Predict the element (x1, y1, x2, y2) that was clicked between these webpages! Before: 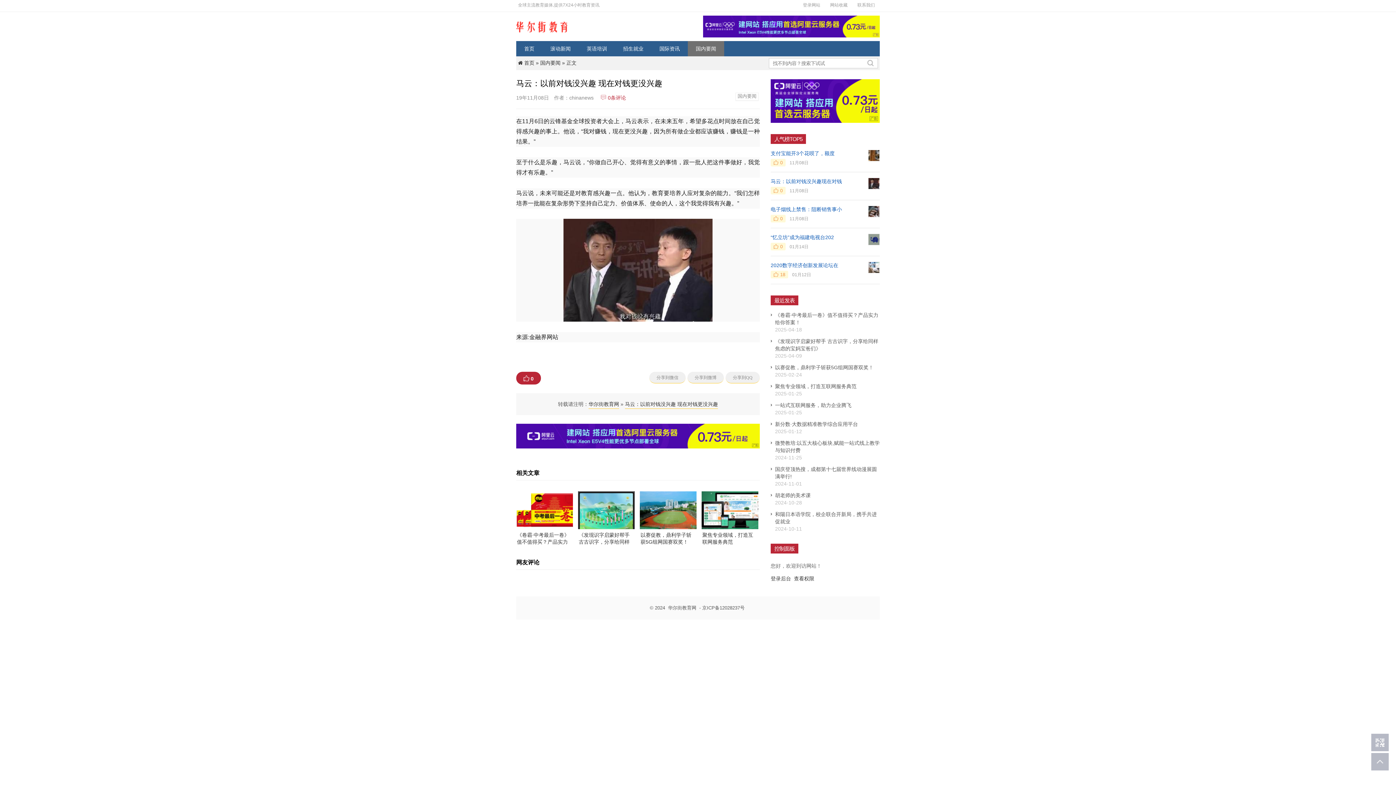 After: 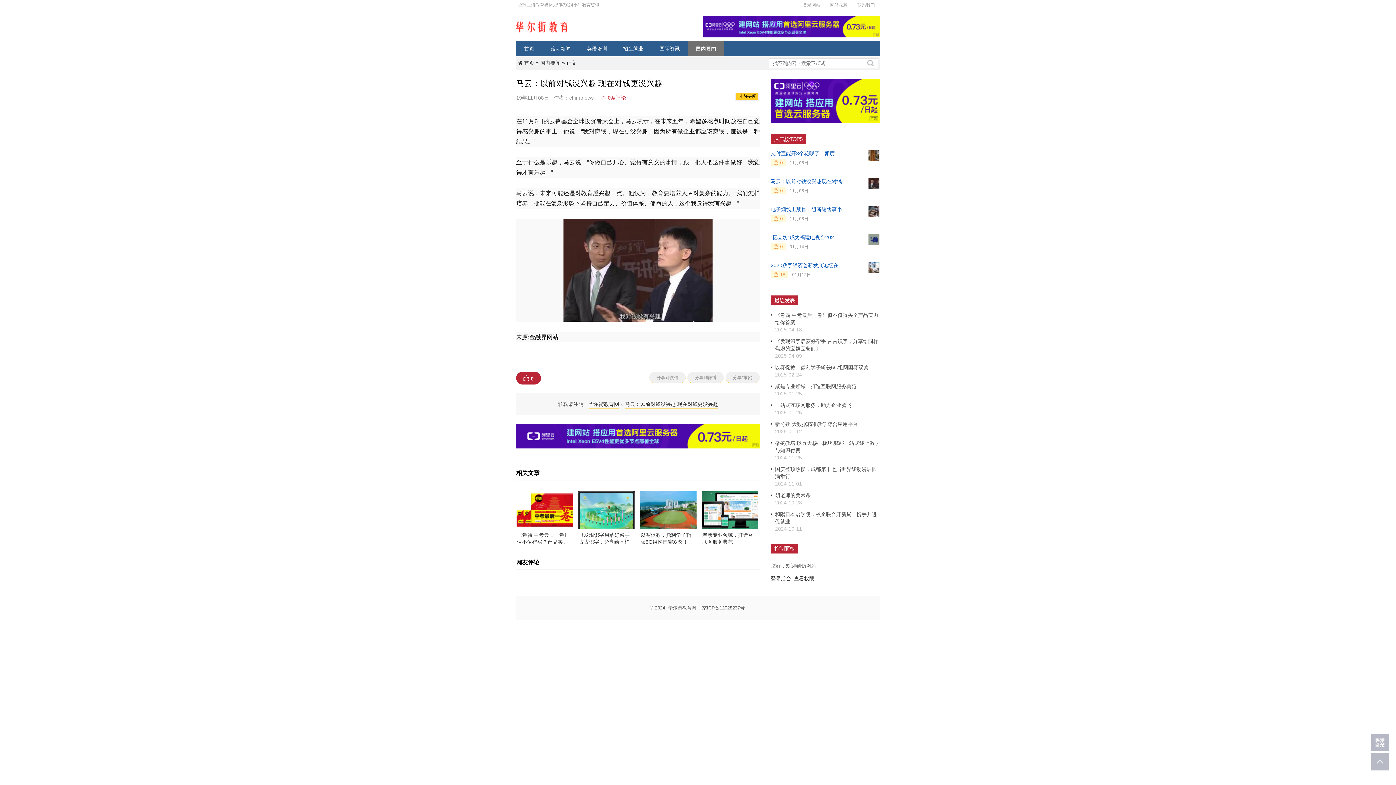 Action: bbox: (737, 93, 756, 98) label: 国内要闻